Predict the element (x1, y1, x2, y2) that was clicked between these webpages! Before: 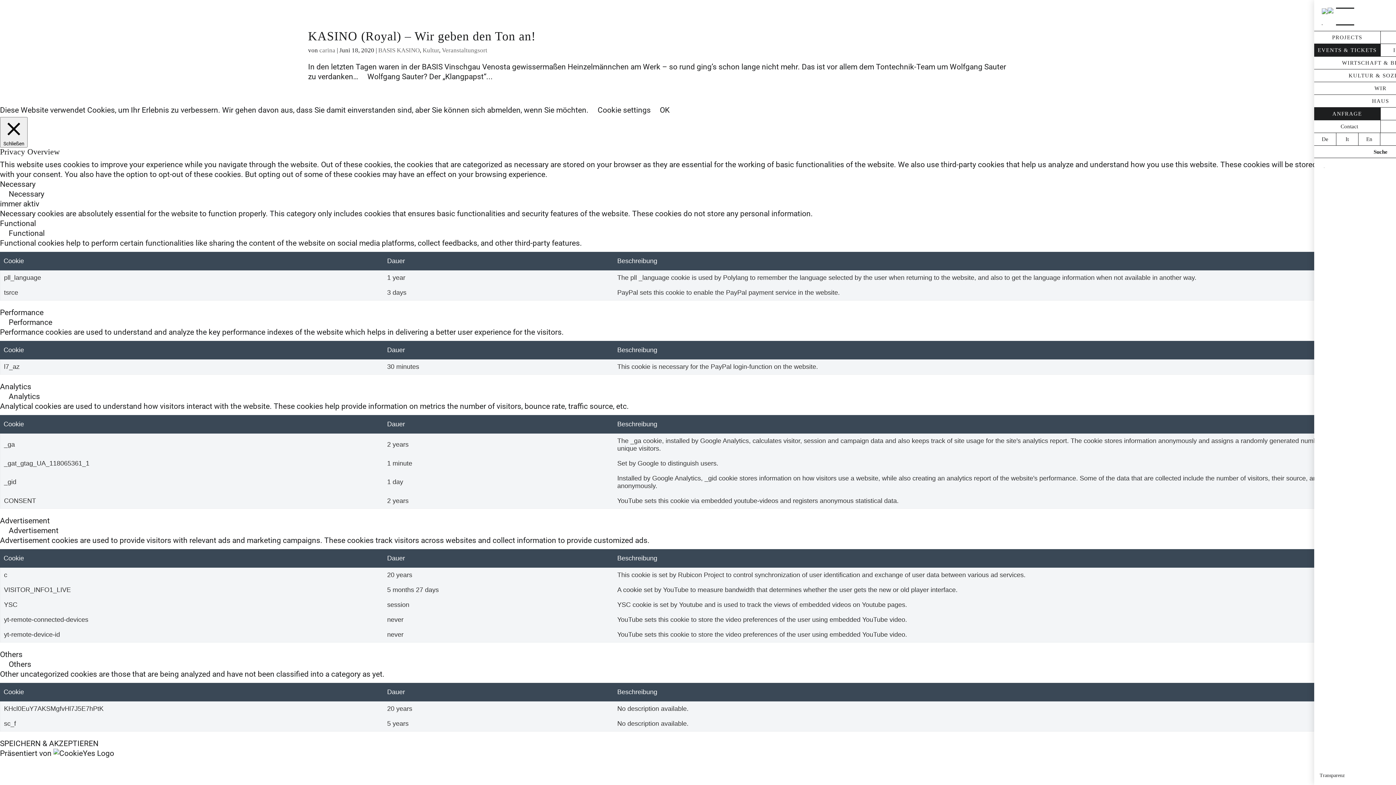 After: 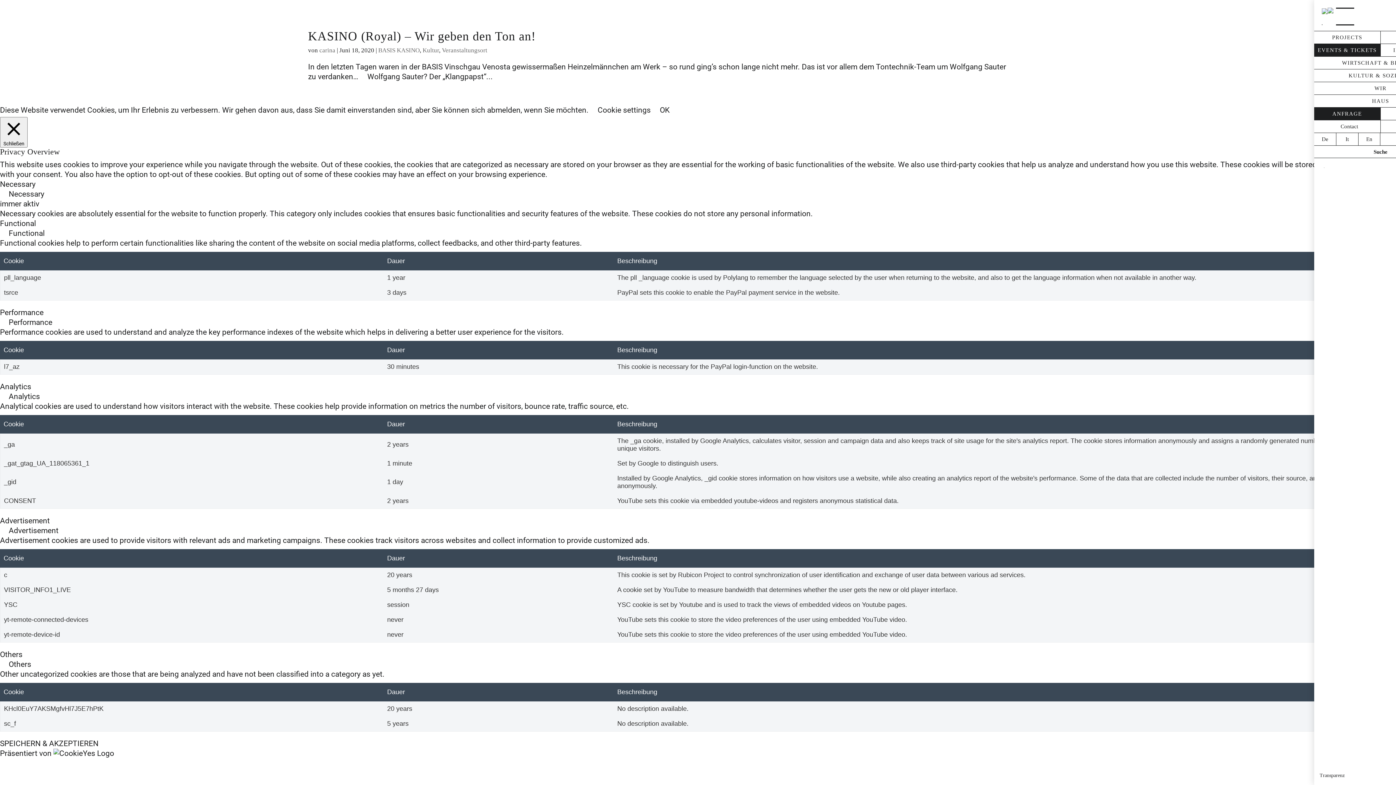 Action: bbox: (1336, 133, 1358, 145) label: It